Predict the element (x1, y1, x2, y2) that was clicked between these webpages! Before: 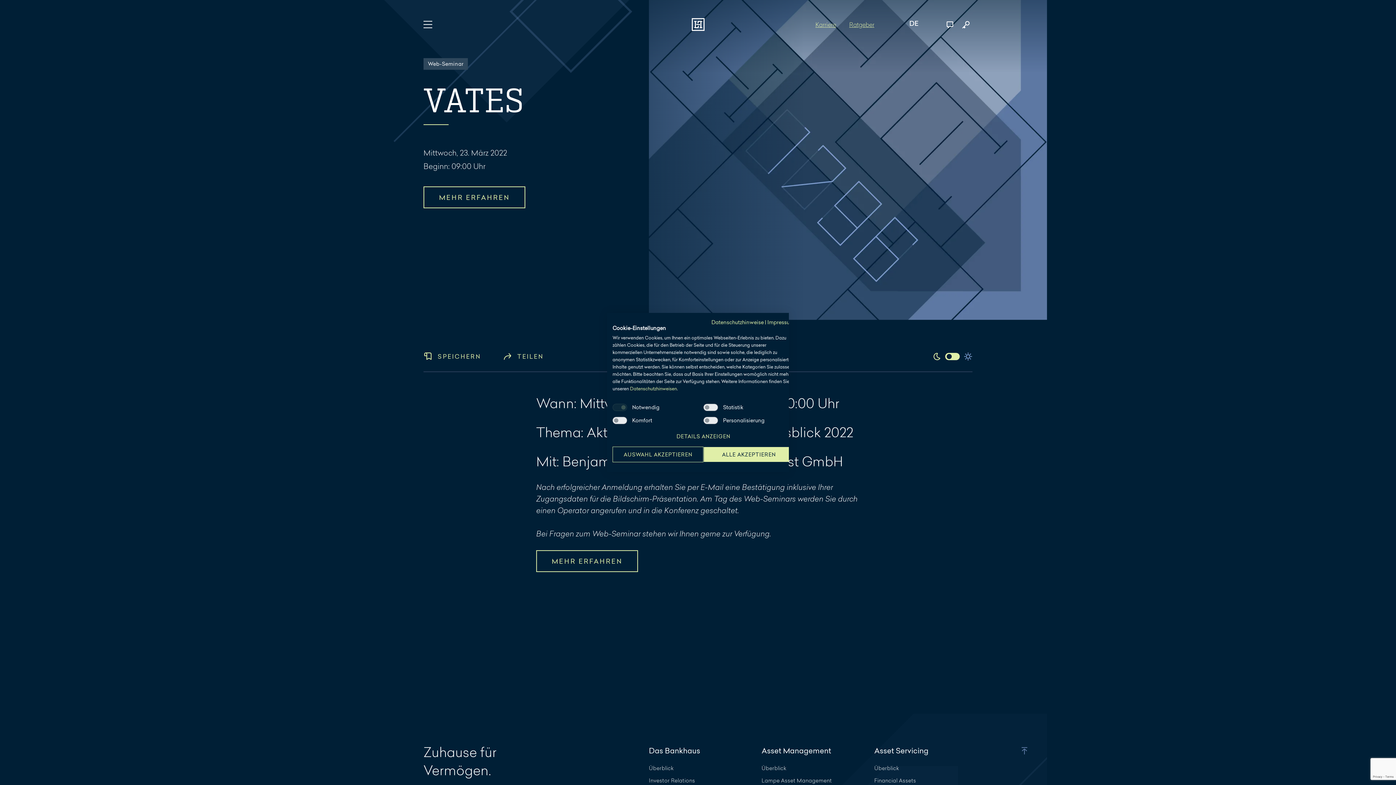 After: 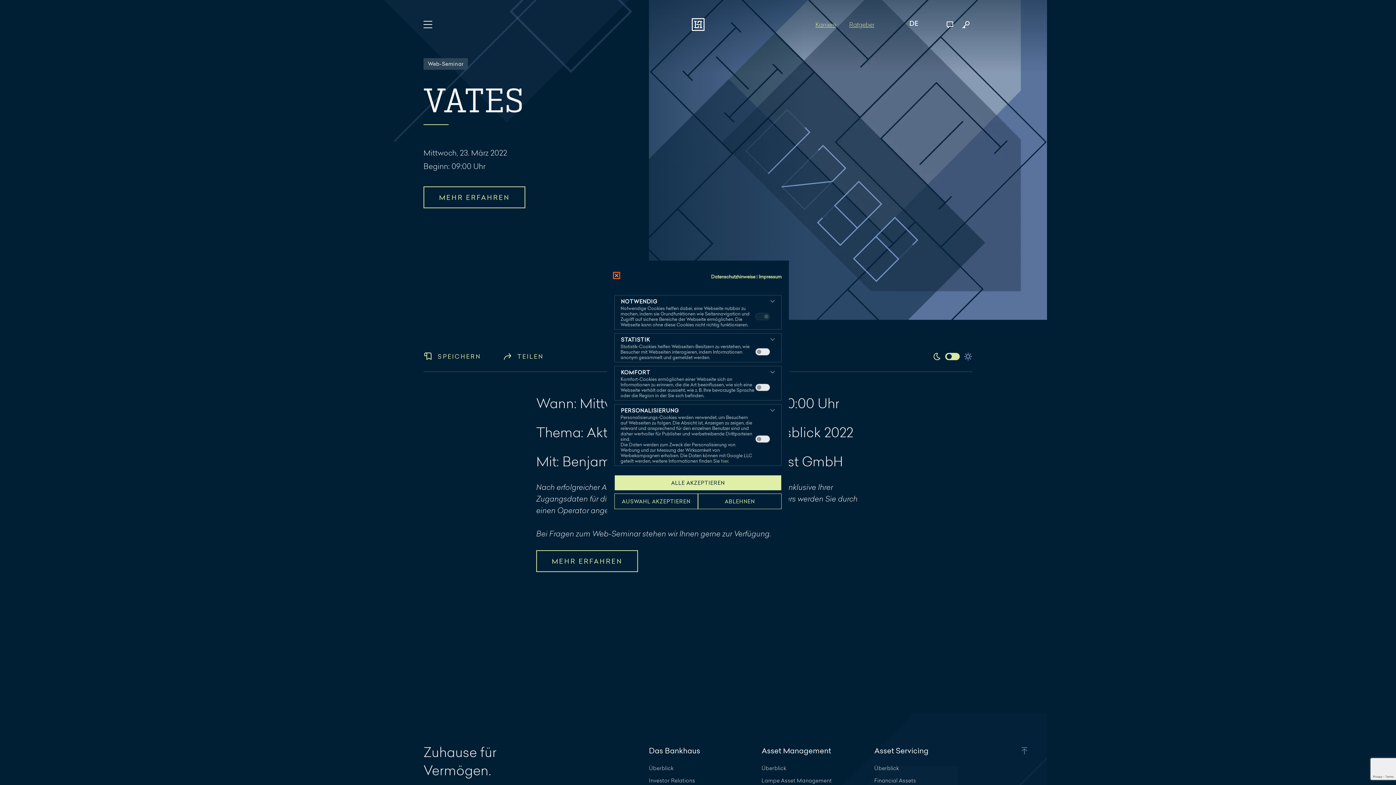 Action: bbox: (612, 432, 794, 444) label: cookie Einstellungen anpassen